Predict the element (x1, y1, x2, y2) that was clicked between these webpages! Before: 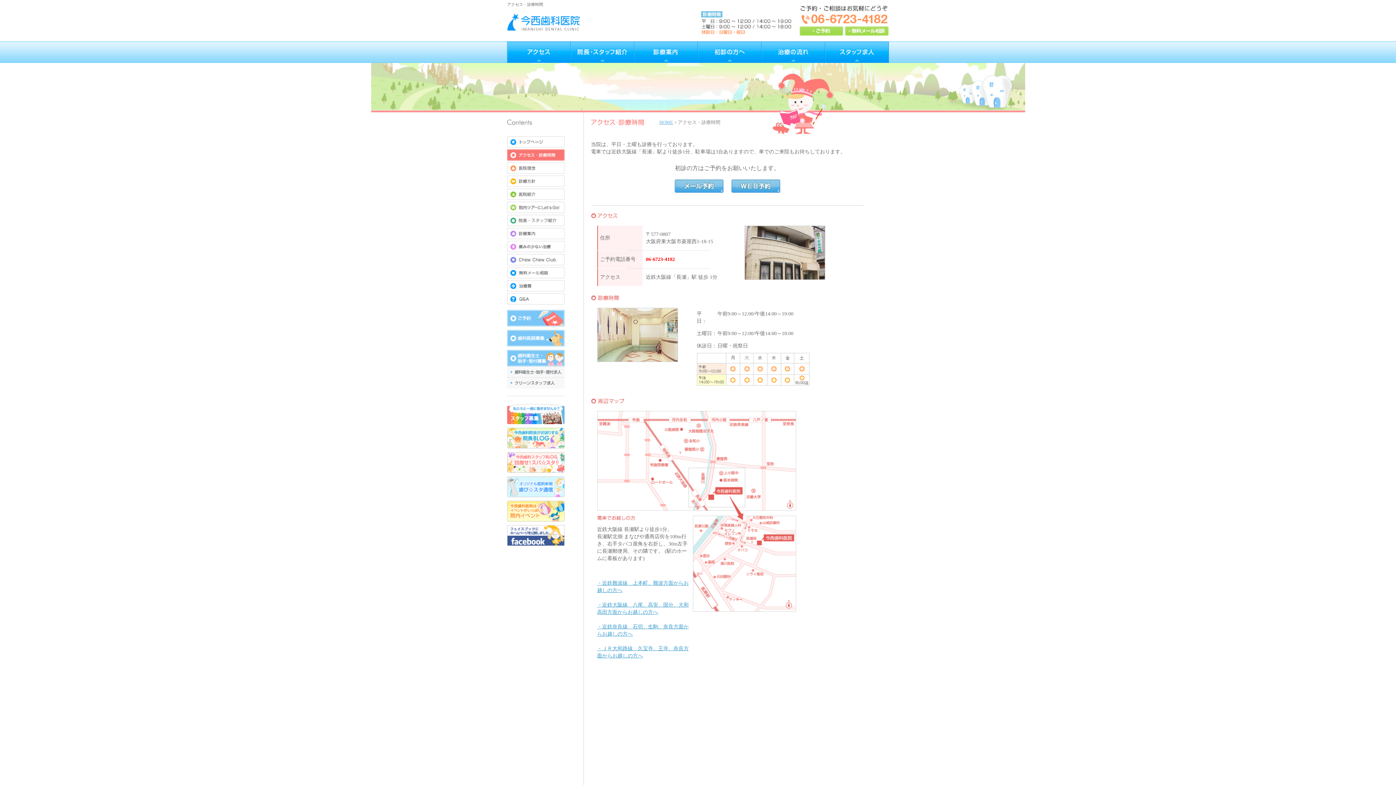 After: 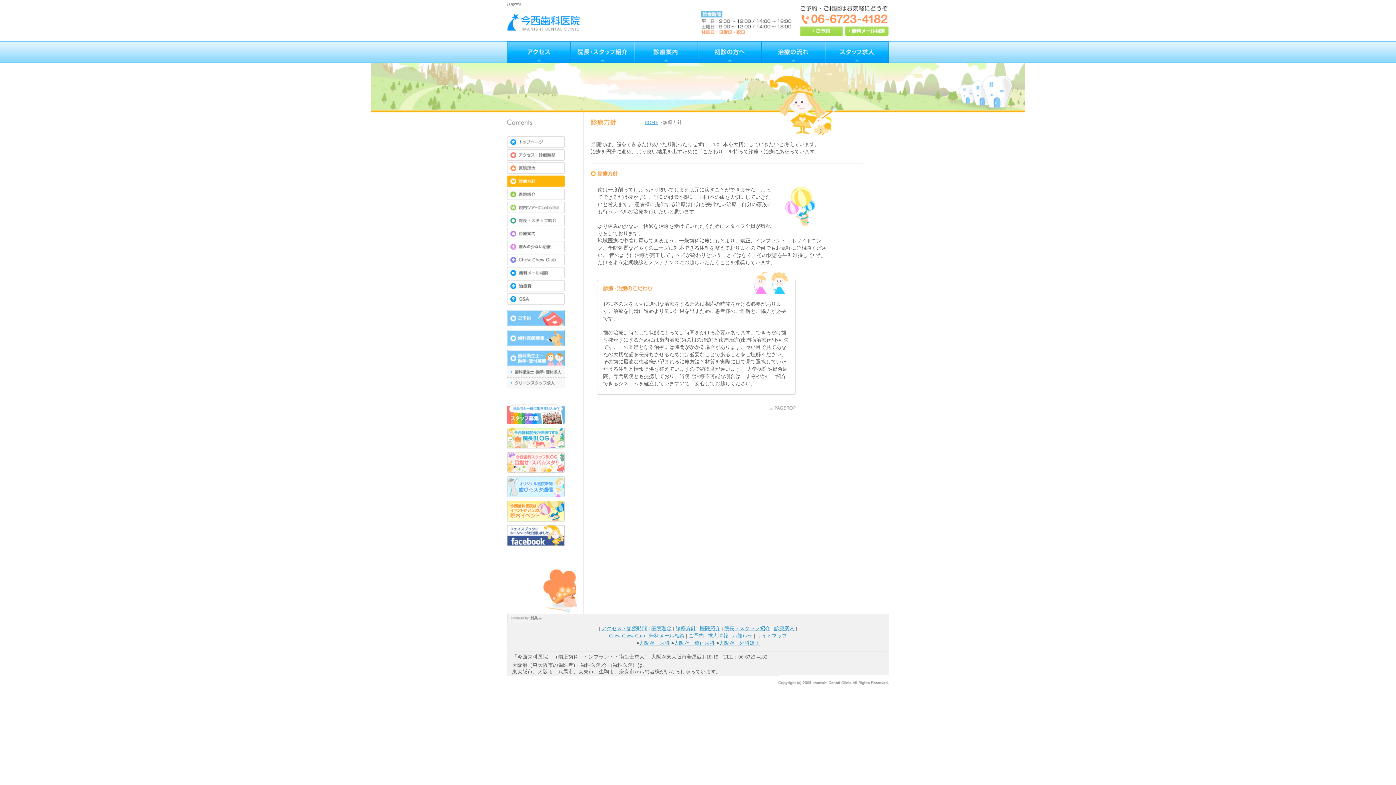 Action: bbox: (507, 181, 564, 188)